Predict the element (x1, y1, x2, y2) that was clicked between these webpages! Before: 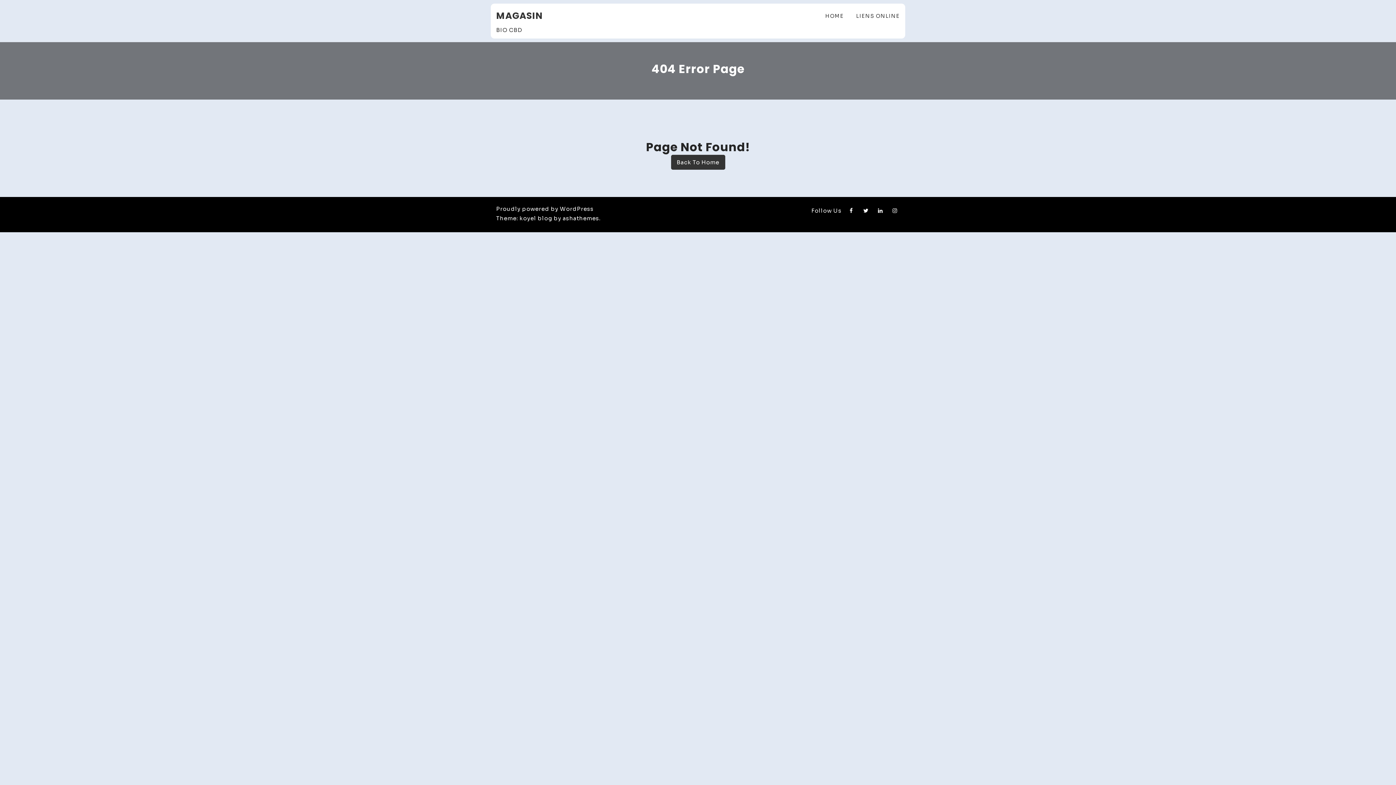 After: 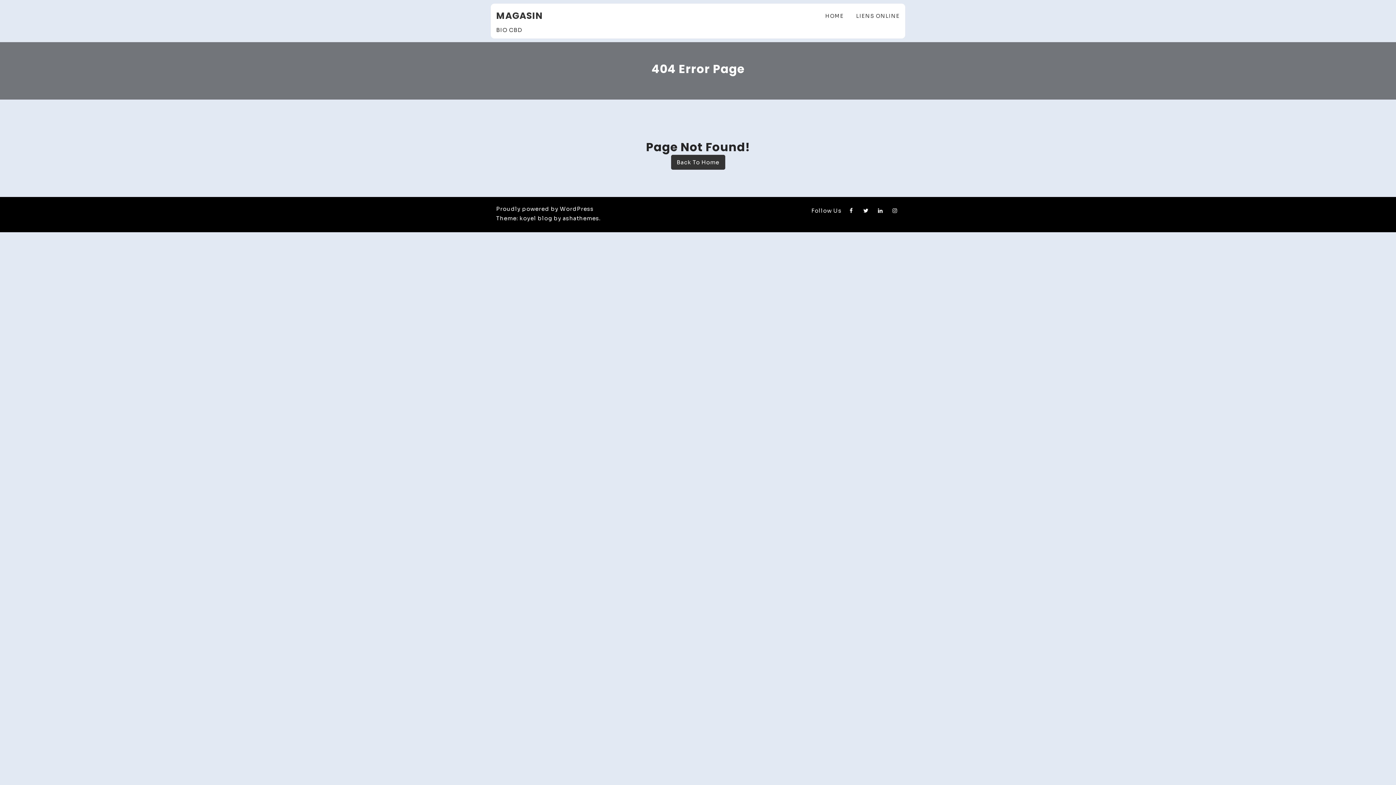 Action: bbox: (846, 206, 856, 215)